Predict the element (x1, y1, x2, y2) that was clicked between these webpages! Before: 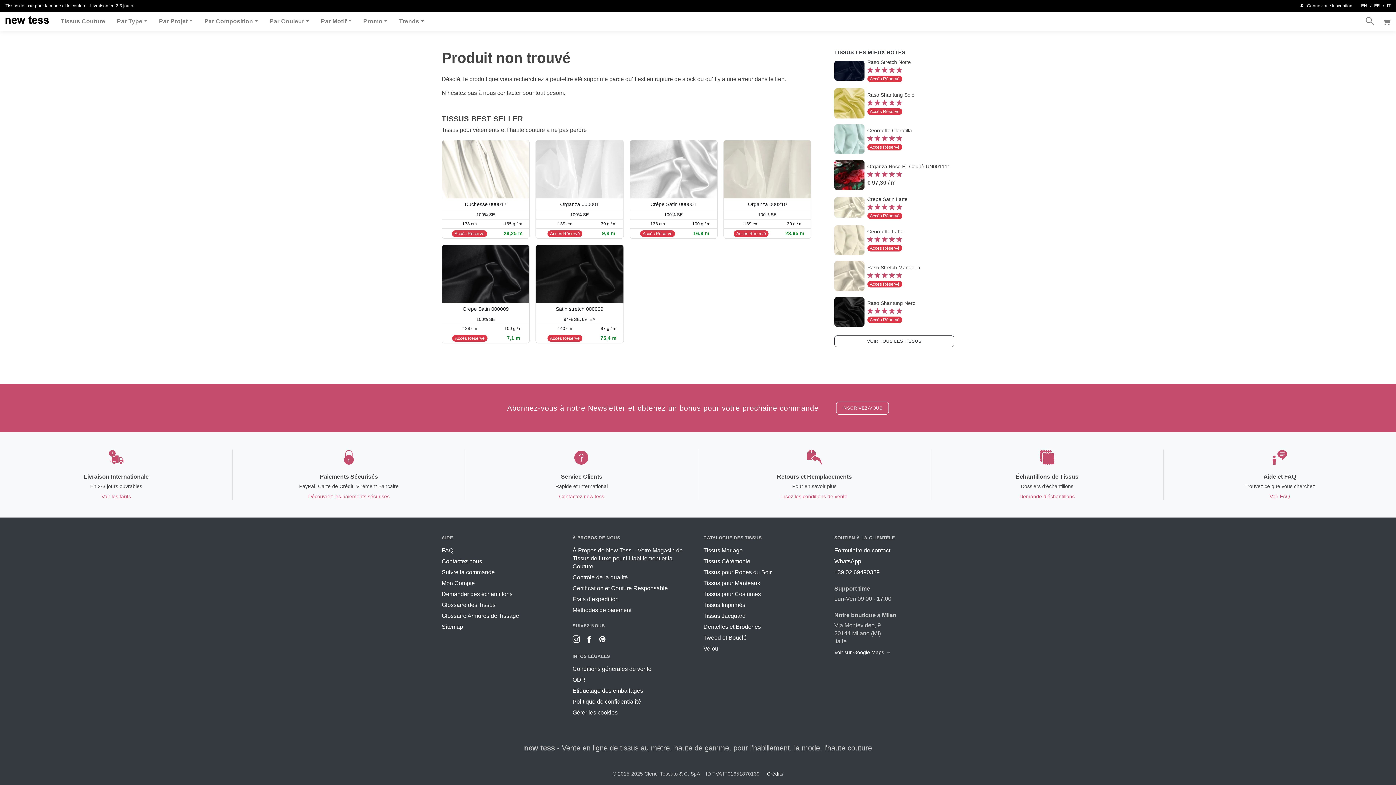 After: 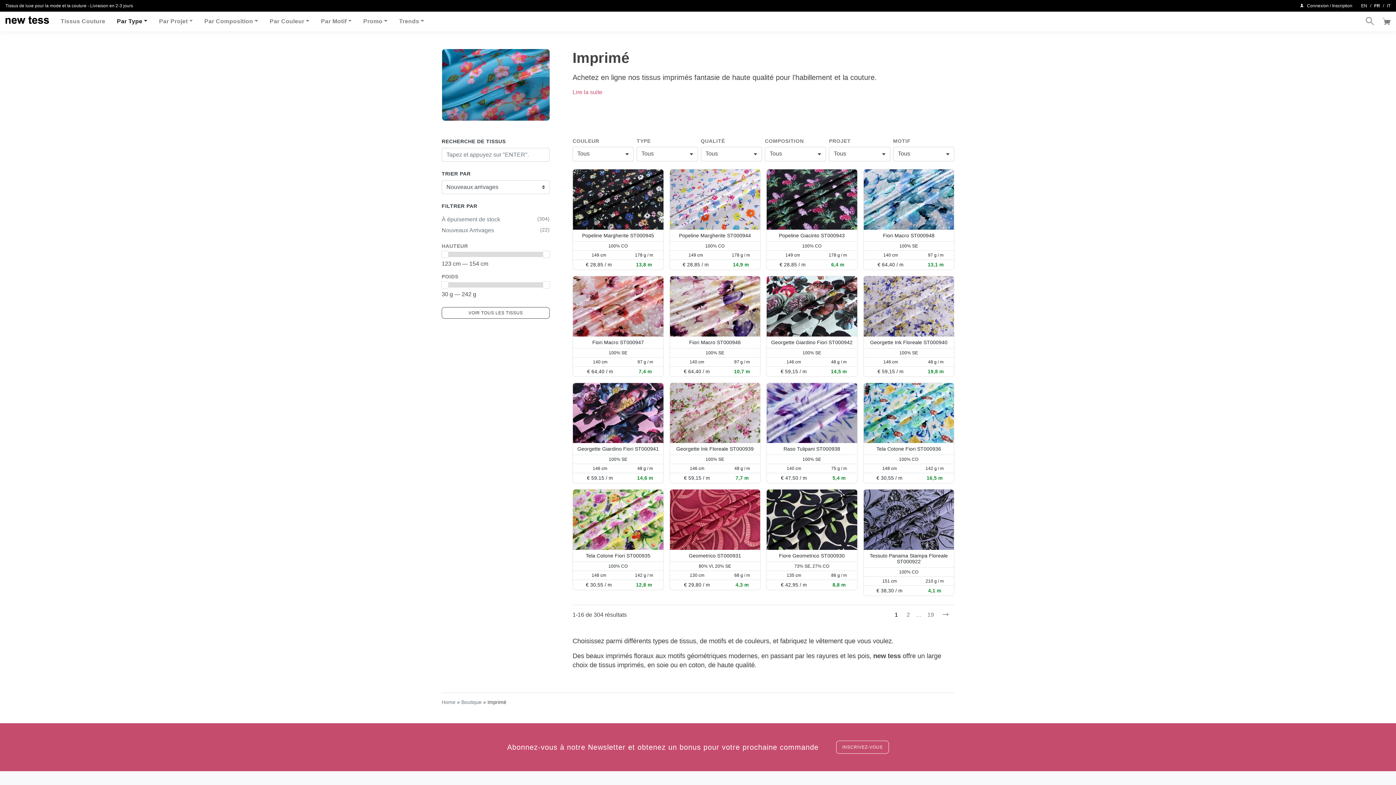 Action: label: Tissus Imprimés bbox: (703, 602, 745, 608)